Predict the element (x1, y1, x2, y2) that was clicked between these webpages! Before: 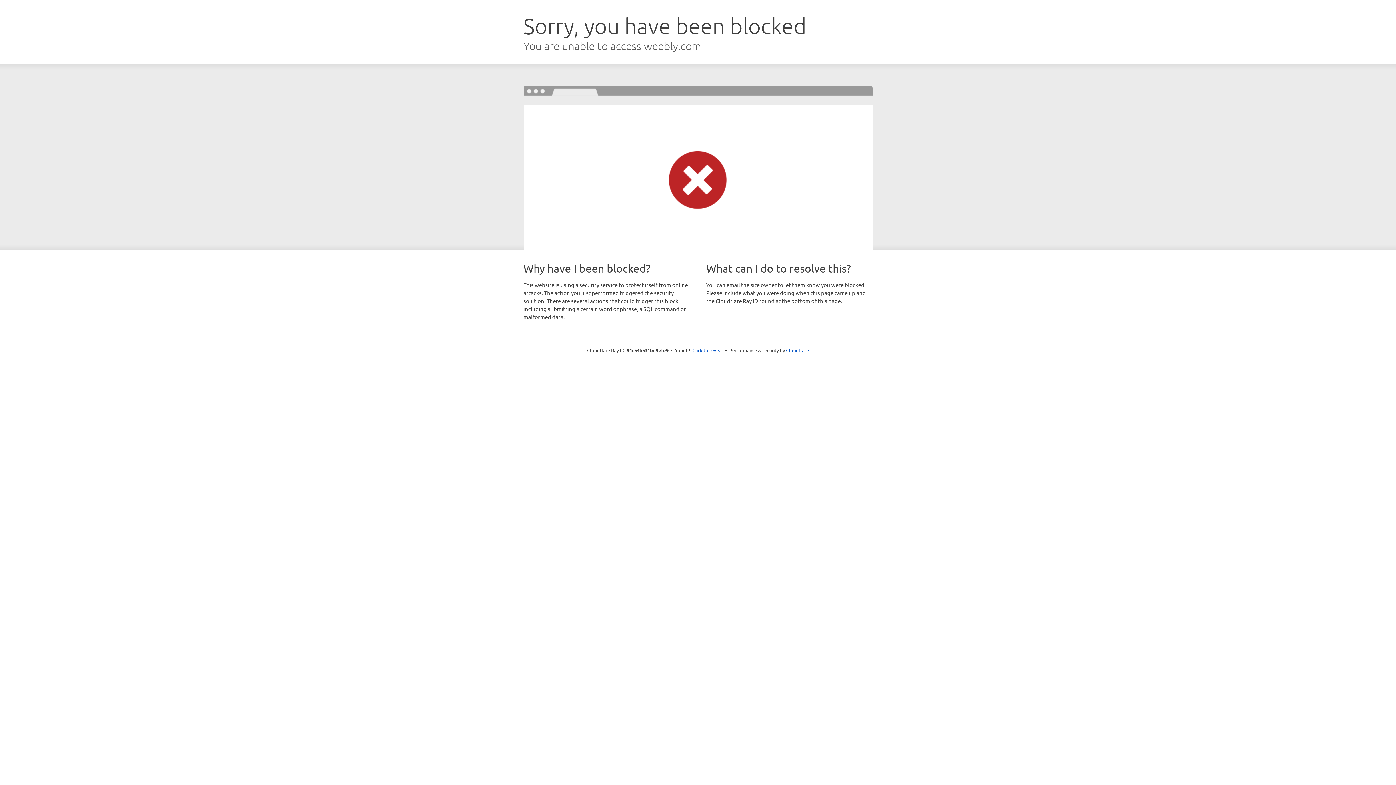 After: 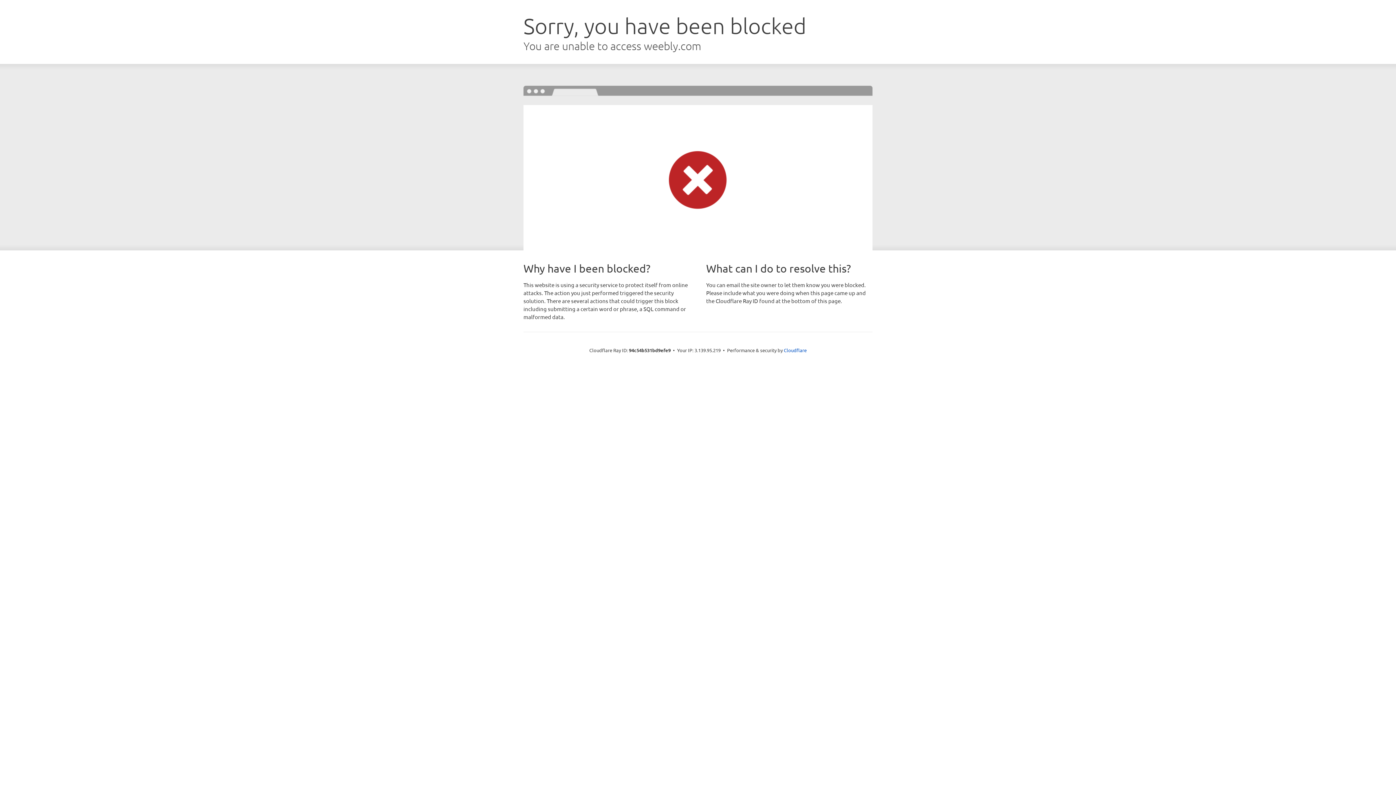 Action: label: Click to reveal bbox: (692, 346, 723, 353)